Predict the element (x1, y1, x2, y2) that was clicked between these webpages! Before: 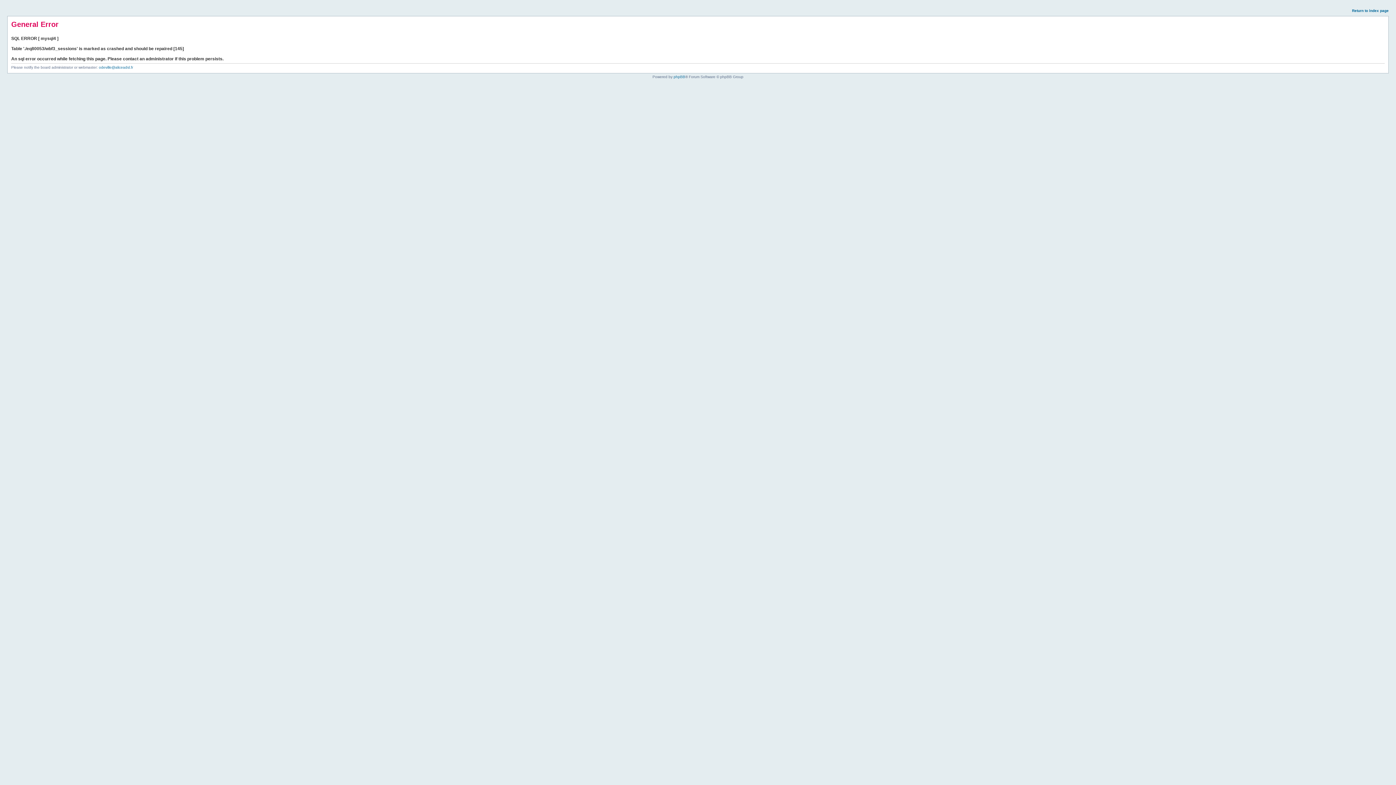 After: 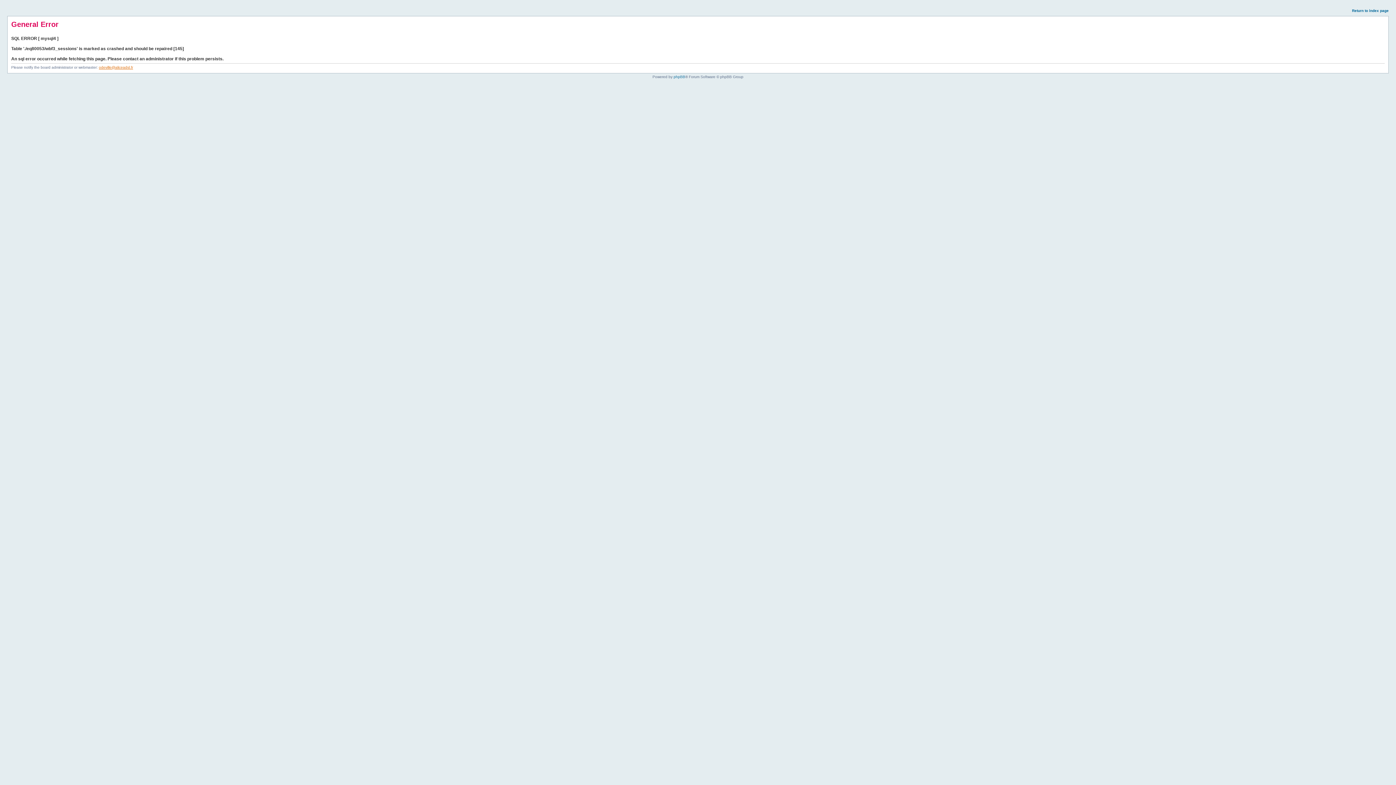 Action: bbox: (98, 65, 133, 69) label: odeville@aliceadsl.fr